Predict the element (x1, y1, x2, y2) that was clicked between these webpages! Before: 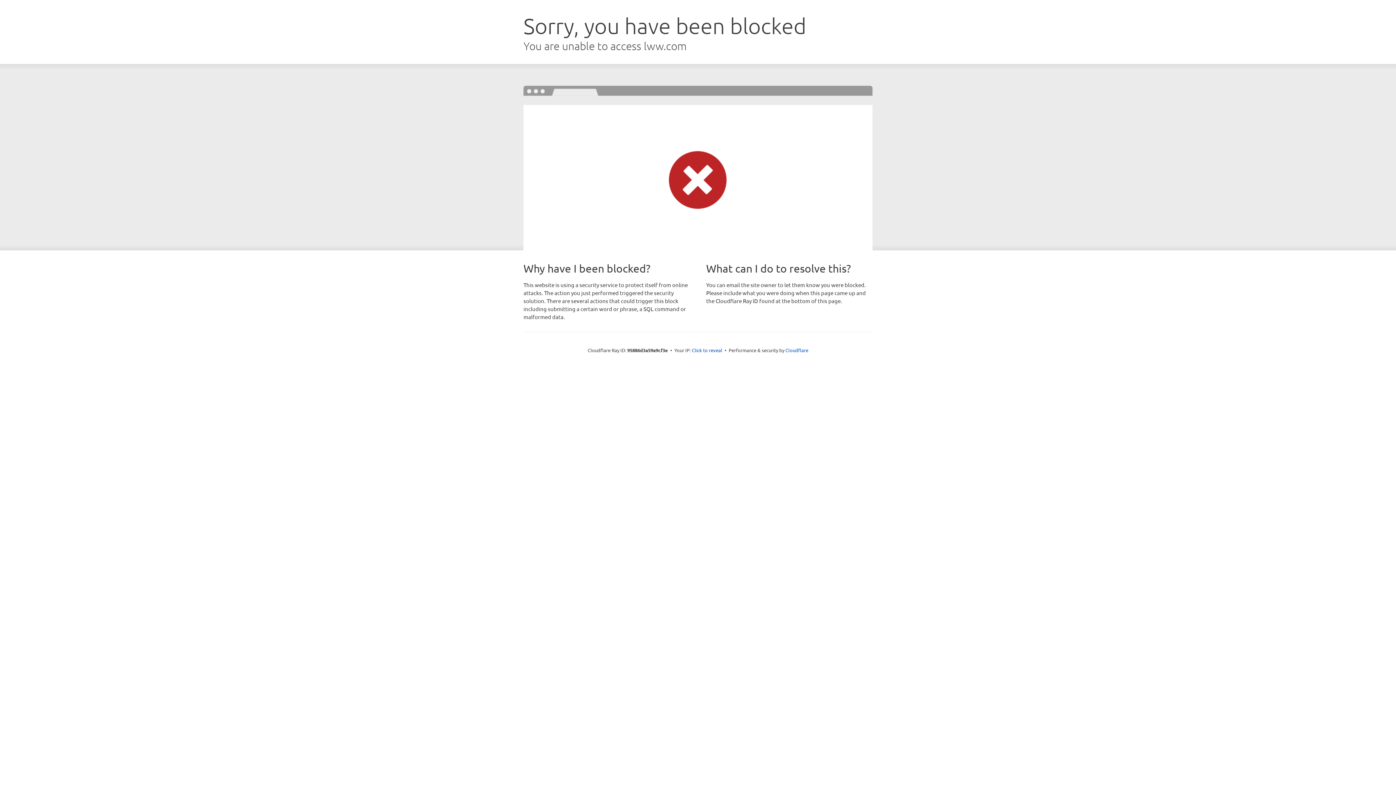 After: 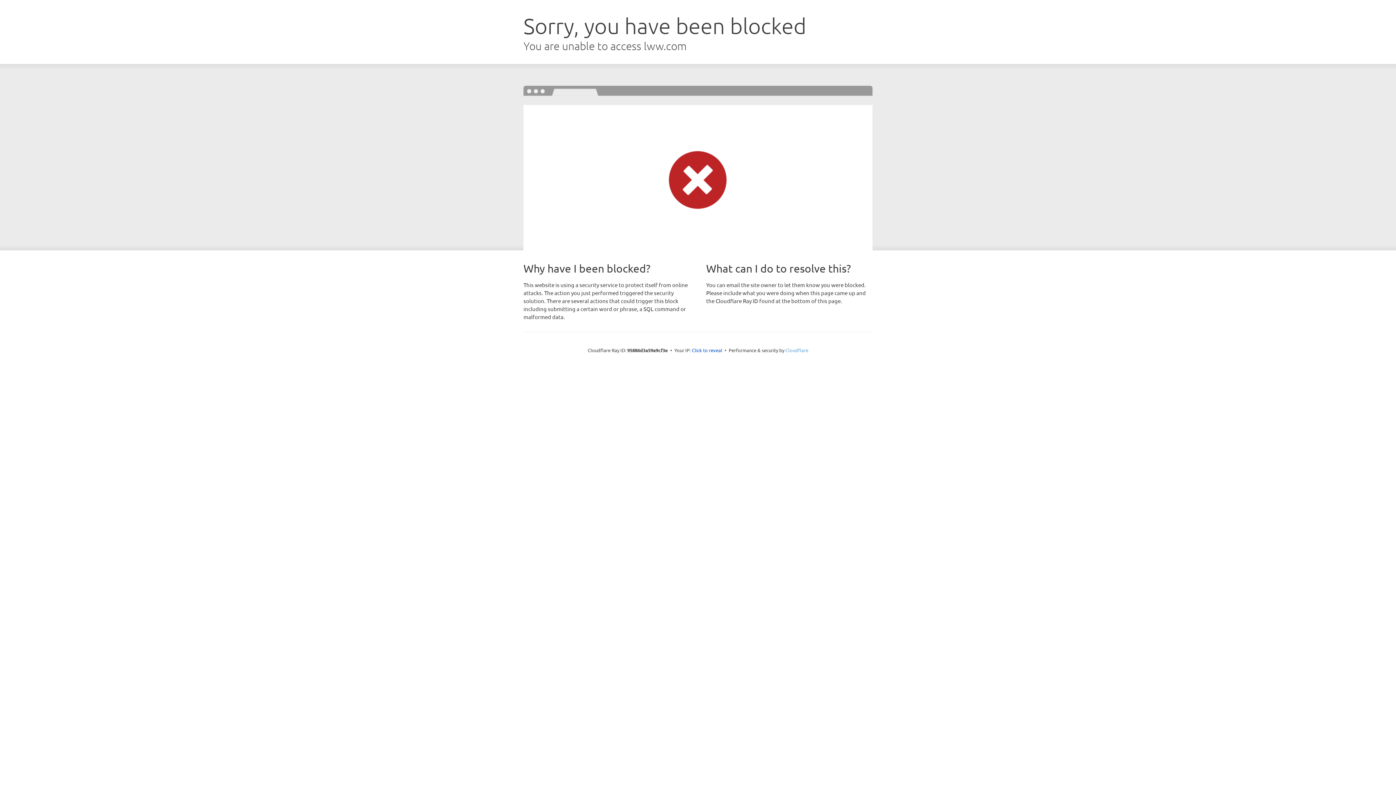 Action: bbox: (785, 347, 808, 353) label: Cloudflare